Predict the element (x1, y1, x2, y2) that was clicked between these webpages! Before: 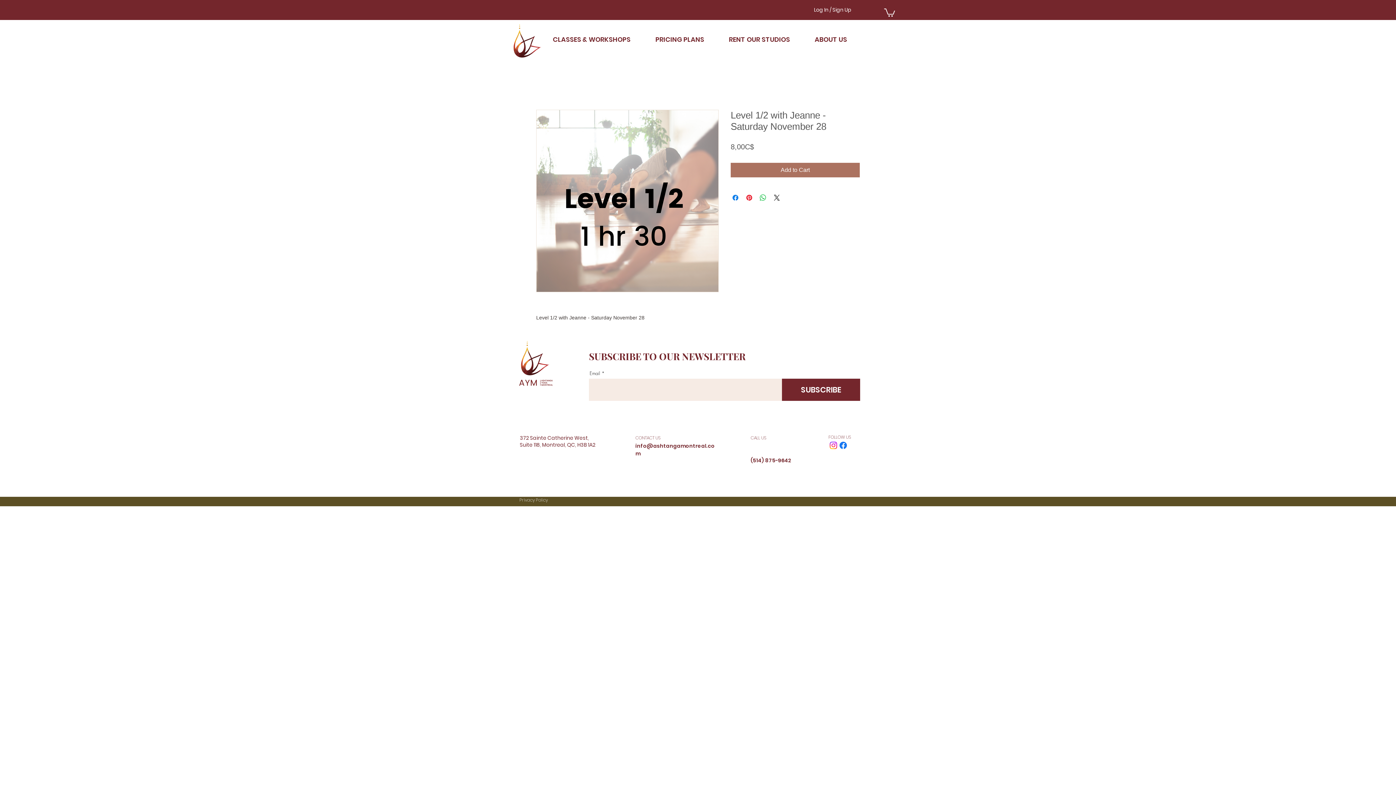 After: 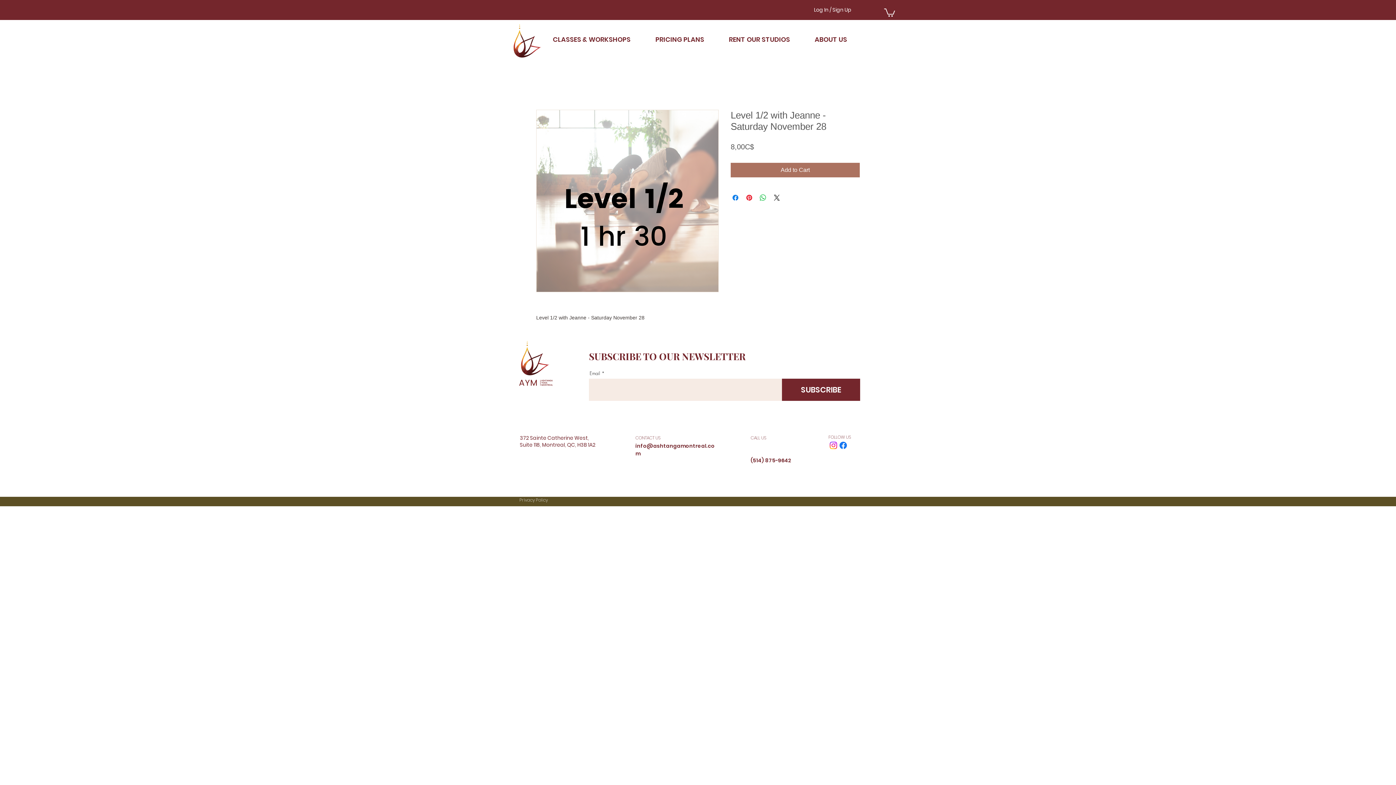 Action: bbox: (750, 457, 791, 463) label: (514) 875-9642